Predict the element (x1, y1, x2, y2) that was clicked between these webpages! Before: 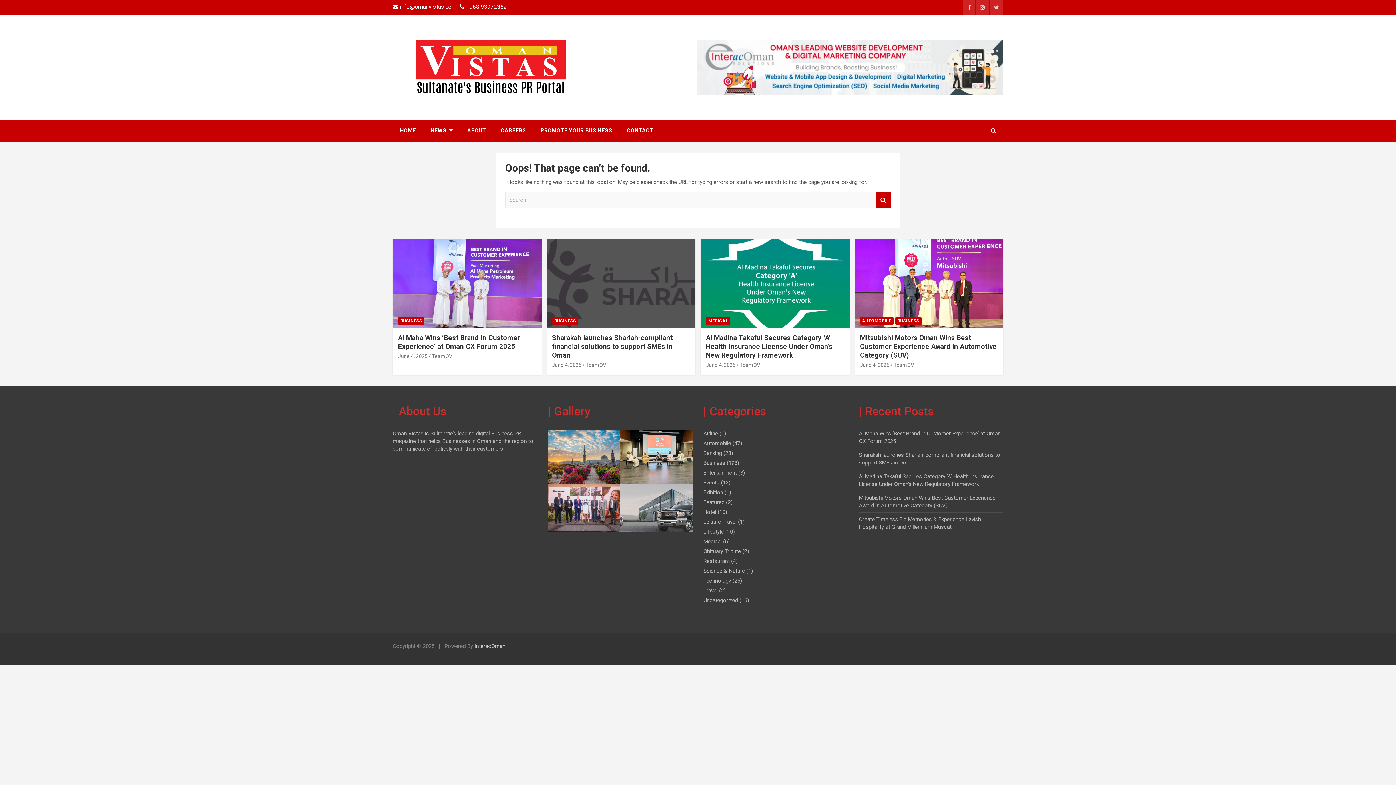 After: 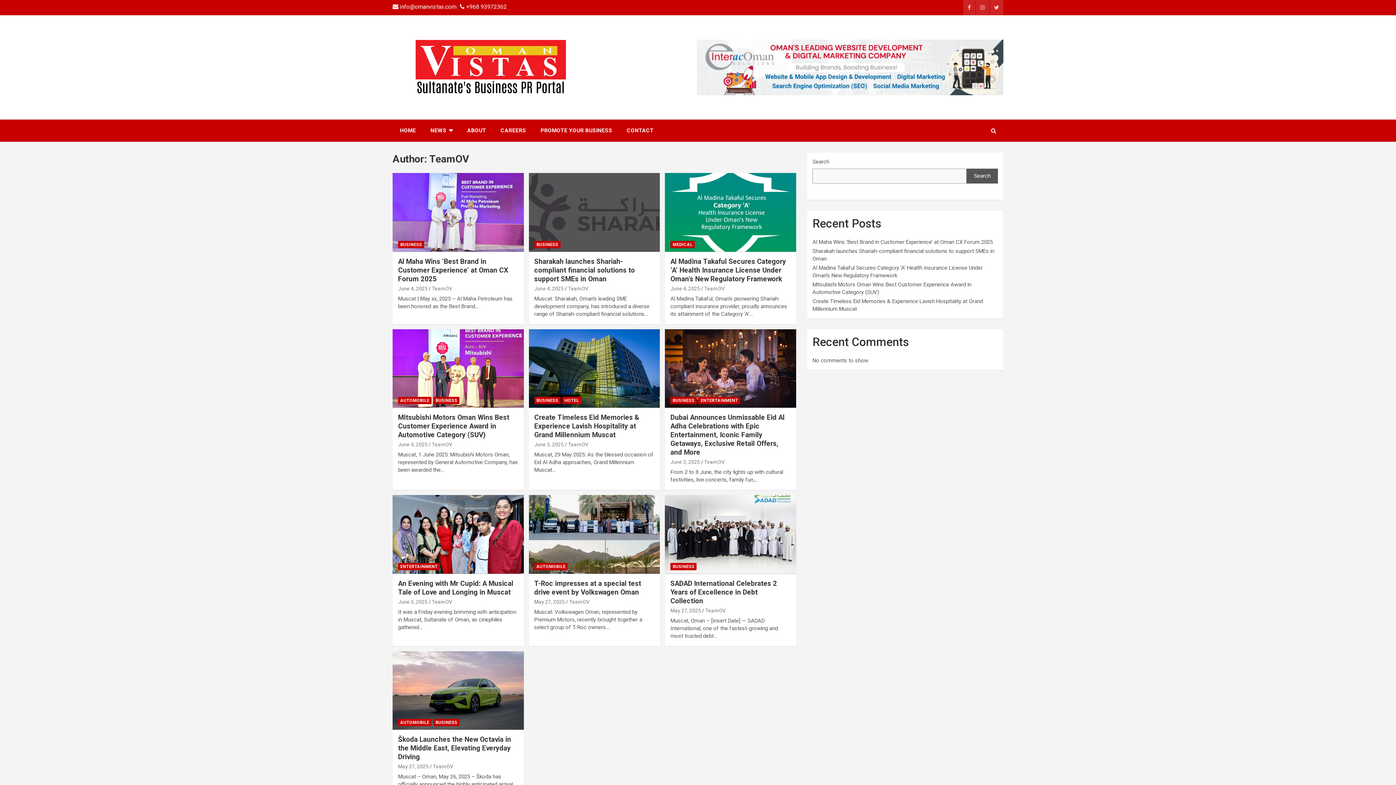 Action: label: TeamOV bbox: (894, 362, 914, 368)